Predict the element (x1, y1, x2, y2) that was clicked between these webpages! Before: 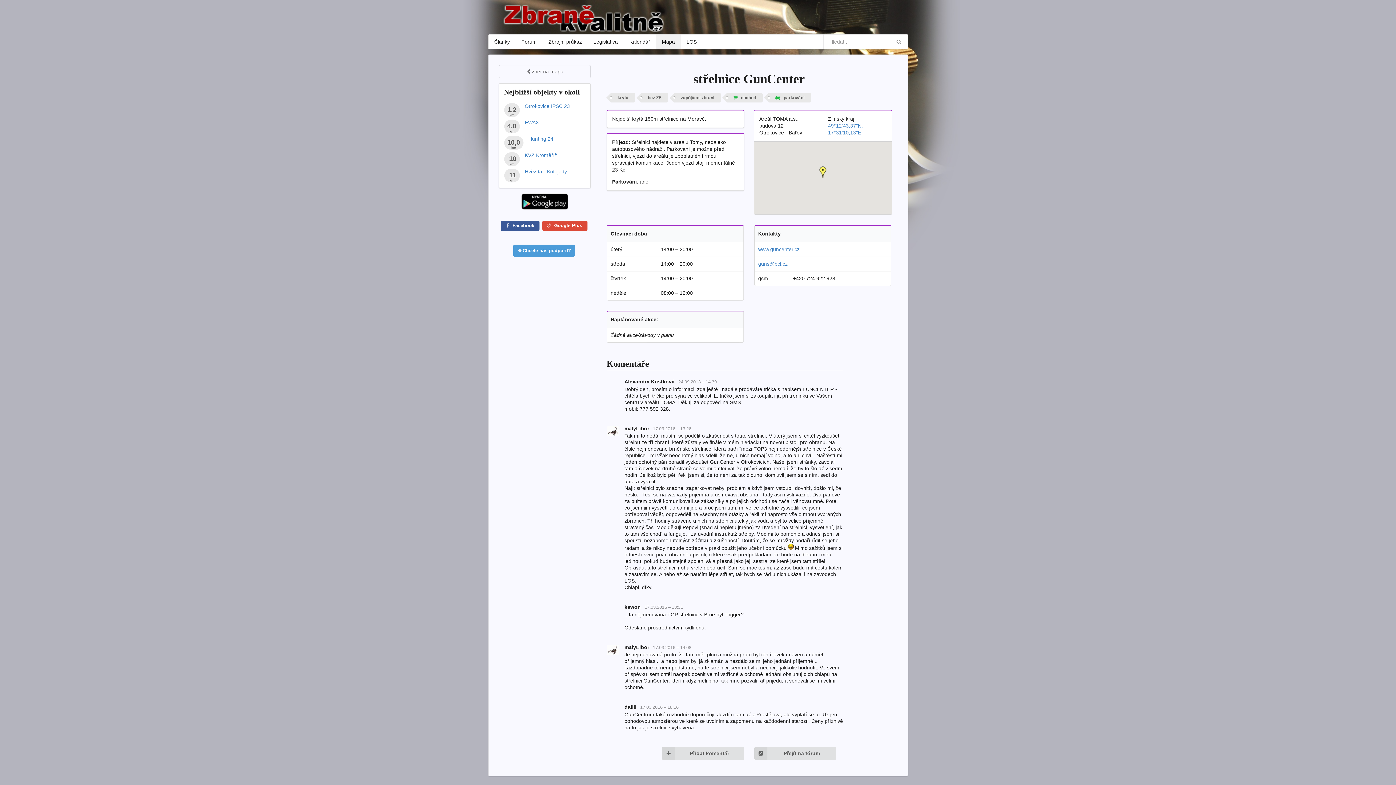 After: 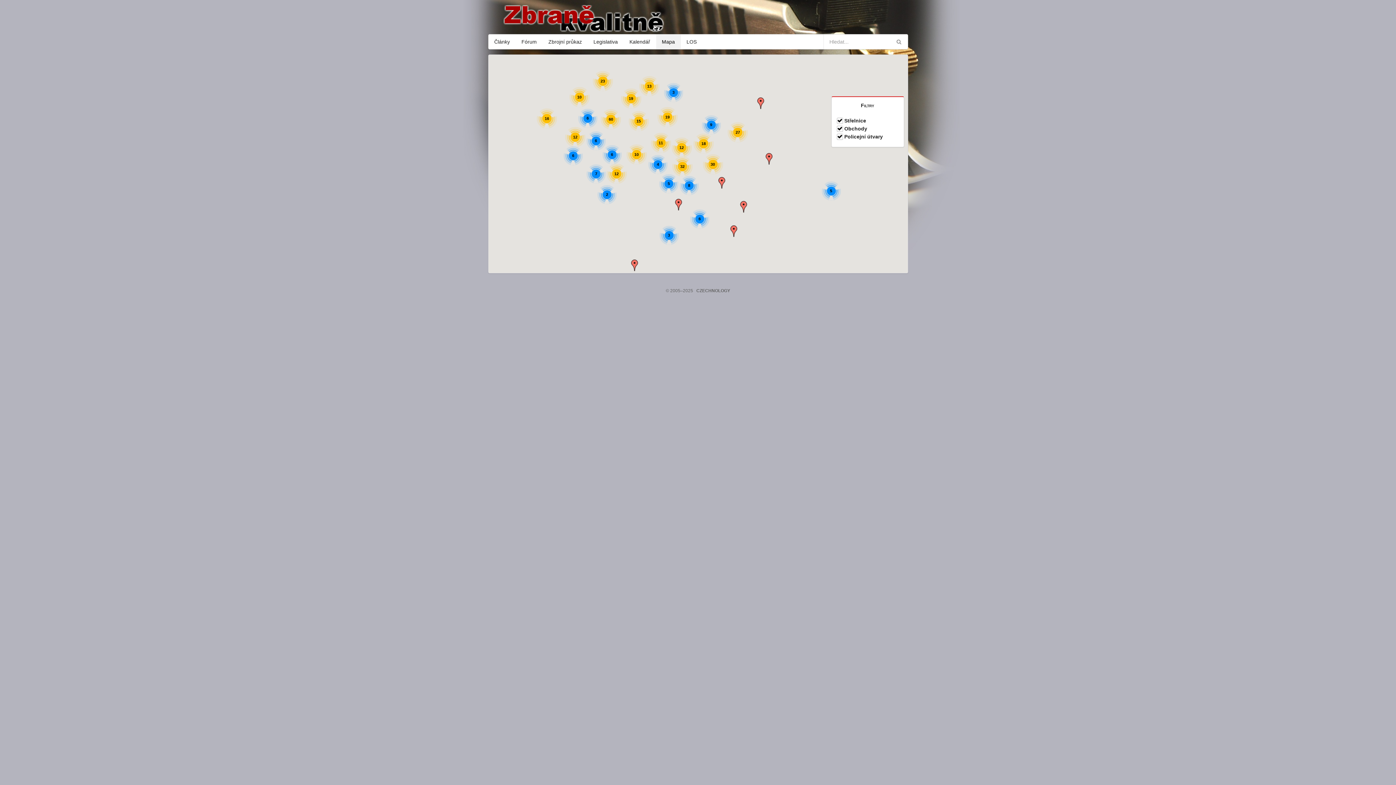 Action: bbox: (498, 65, 590, 78) label: zpět na mapu